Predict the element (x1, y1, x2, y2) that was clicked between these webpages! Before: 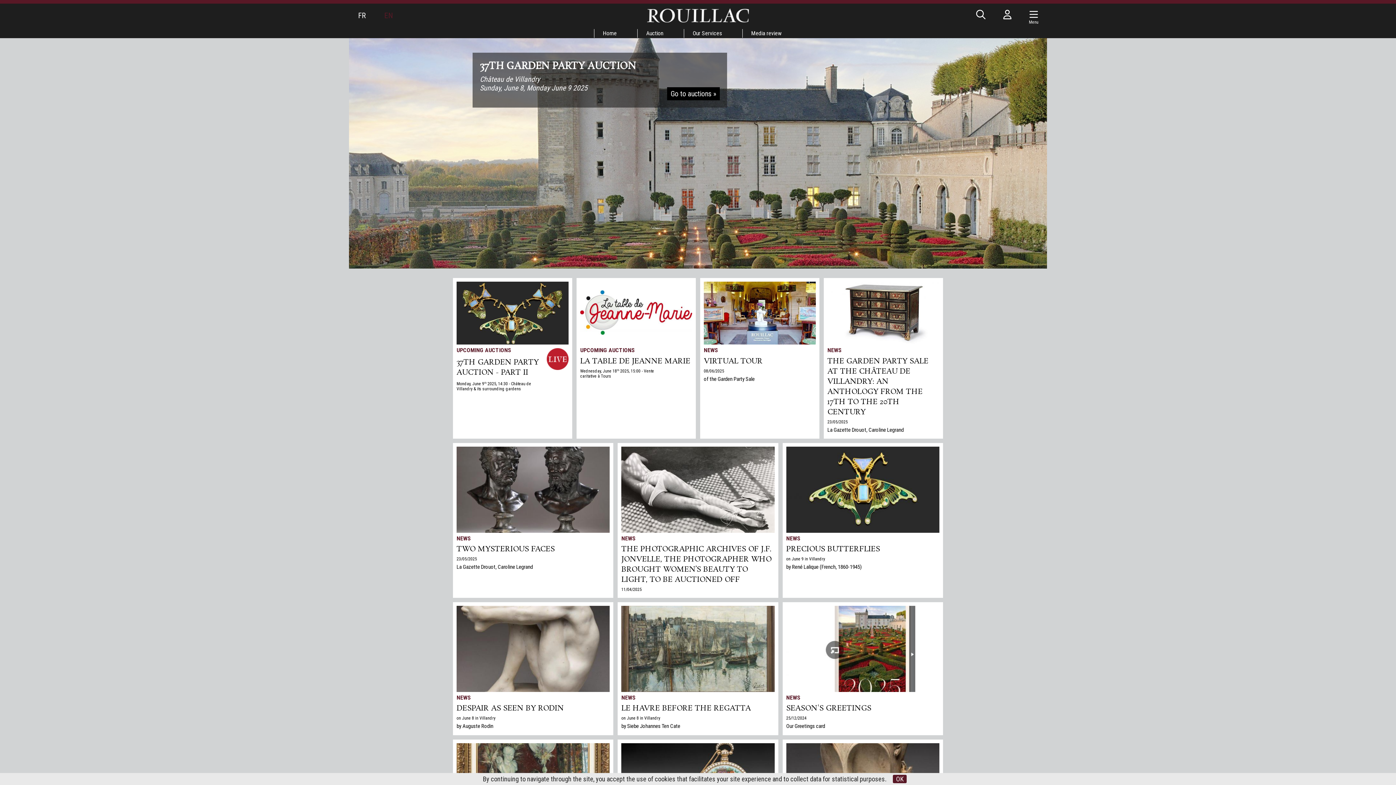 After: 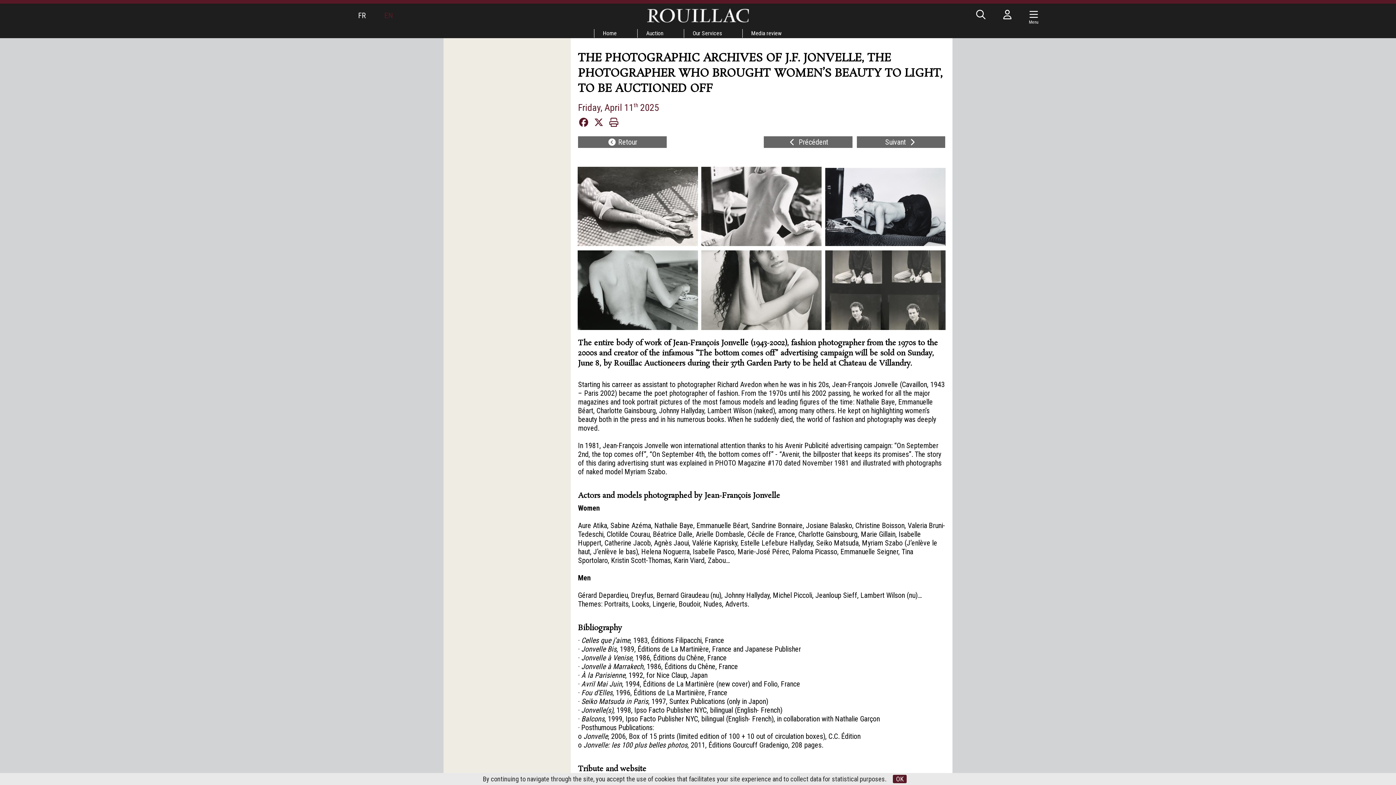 Action: label: 11/04/2025 bbox: (621, 587, 641, 592)